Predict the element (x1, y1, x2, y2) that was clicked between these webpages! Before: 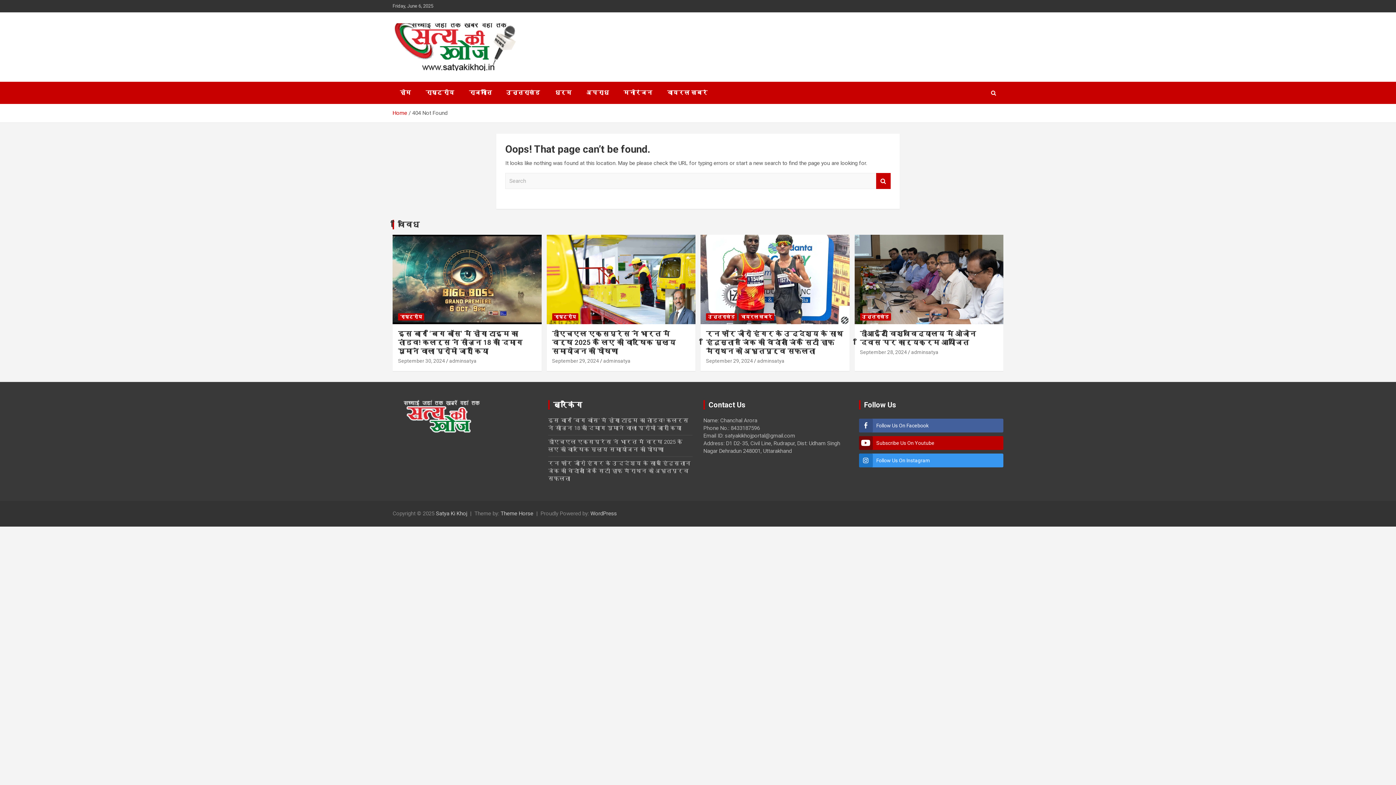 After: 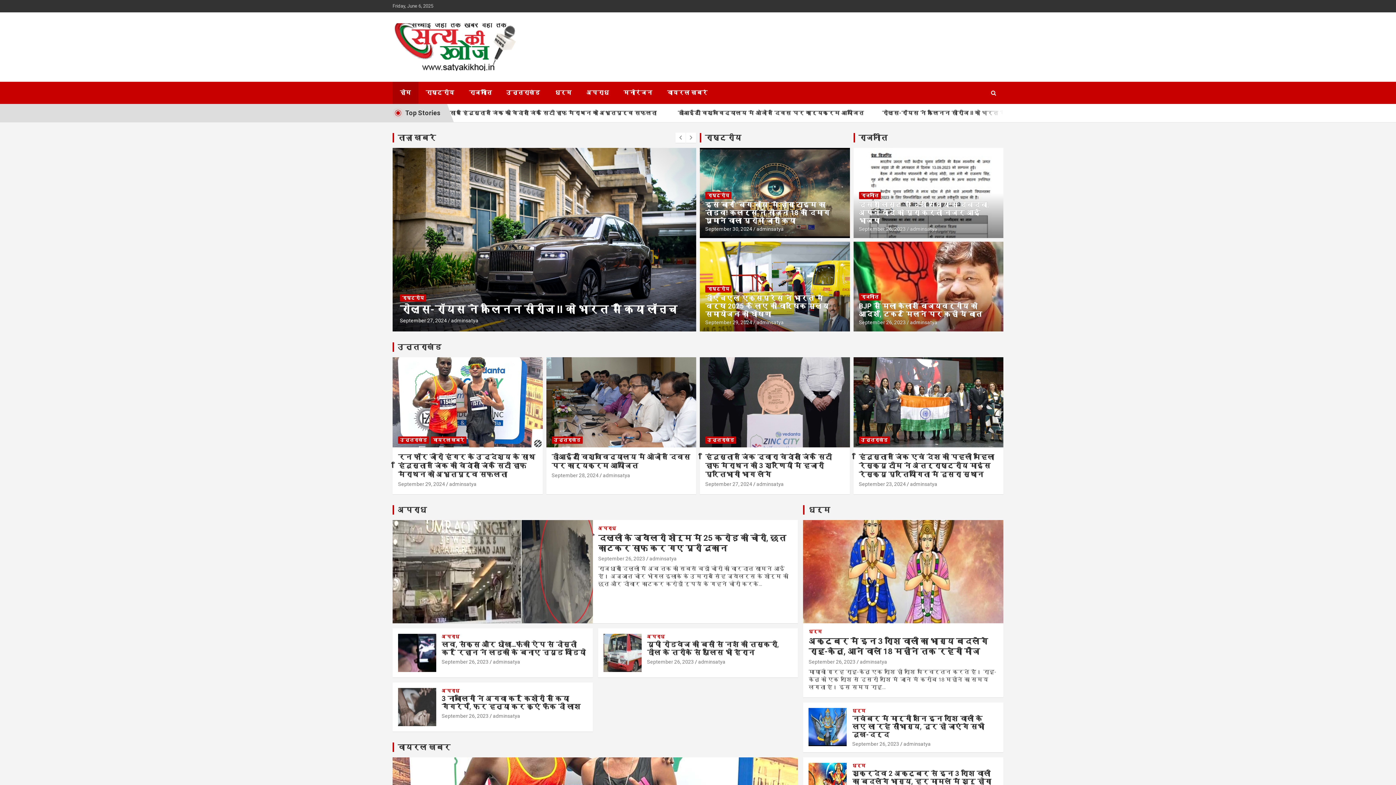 Action: bbox: (392, 24, 516, 32)